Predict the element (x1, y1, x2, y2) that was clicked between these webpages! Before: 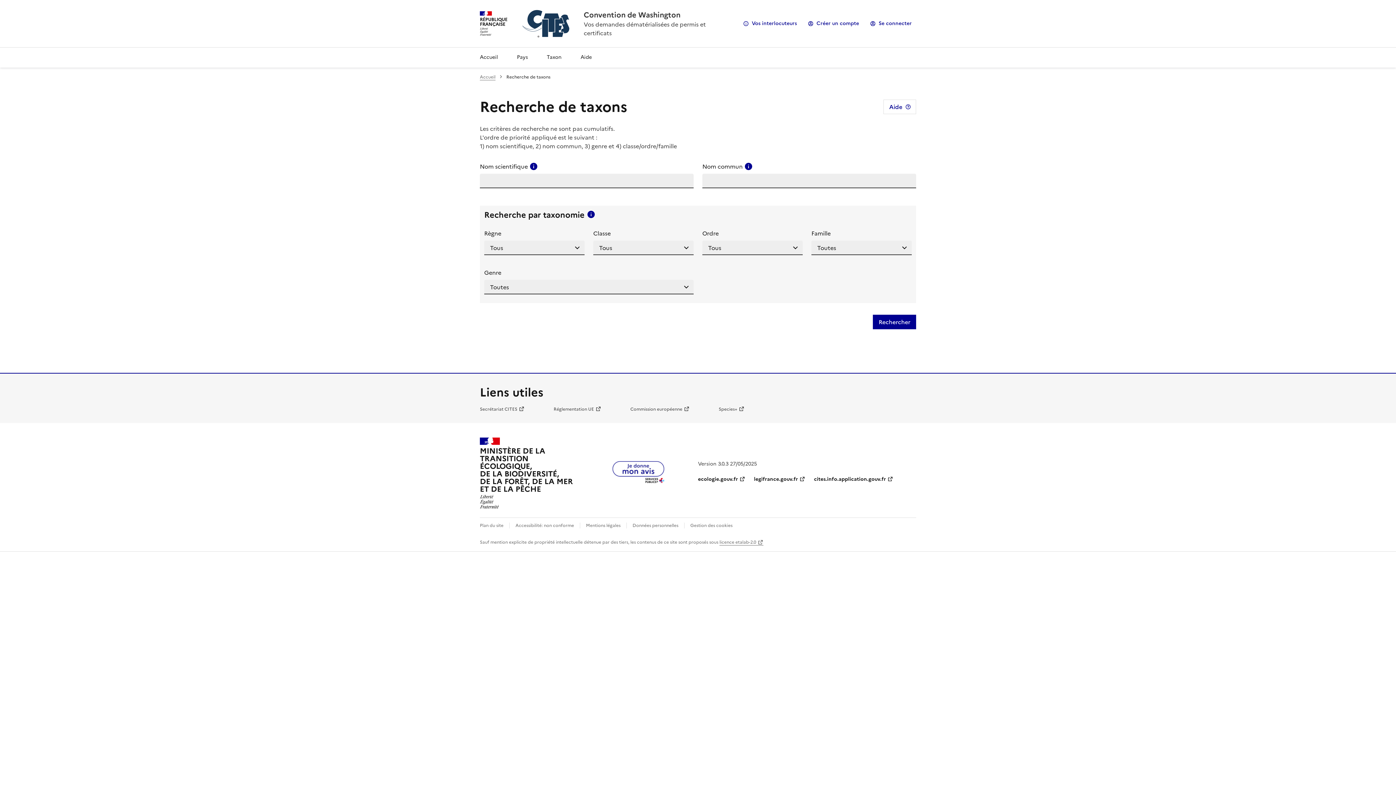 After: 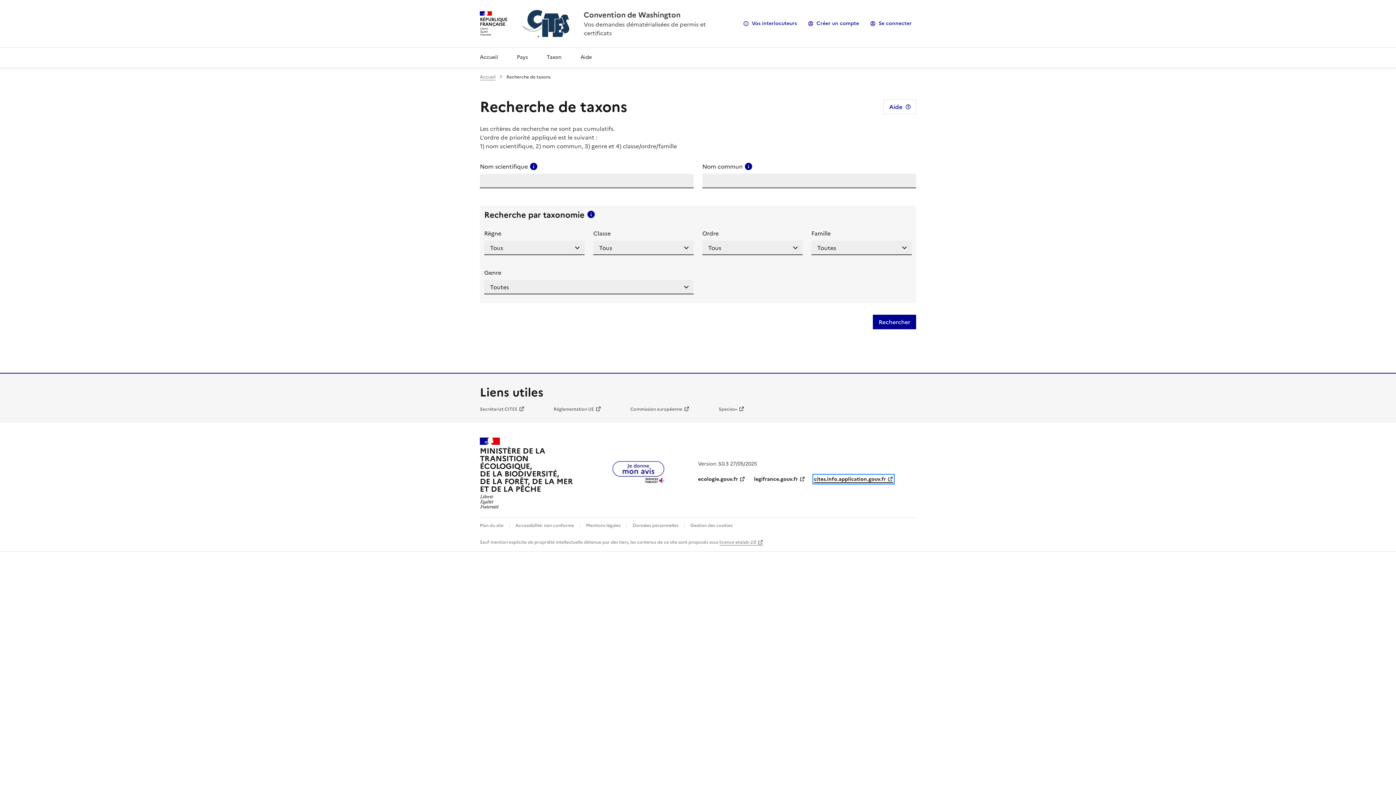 Action: label: cites.info.application.gouv.fr bbox: (814, 475, 893, 483)